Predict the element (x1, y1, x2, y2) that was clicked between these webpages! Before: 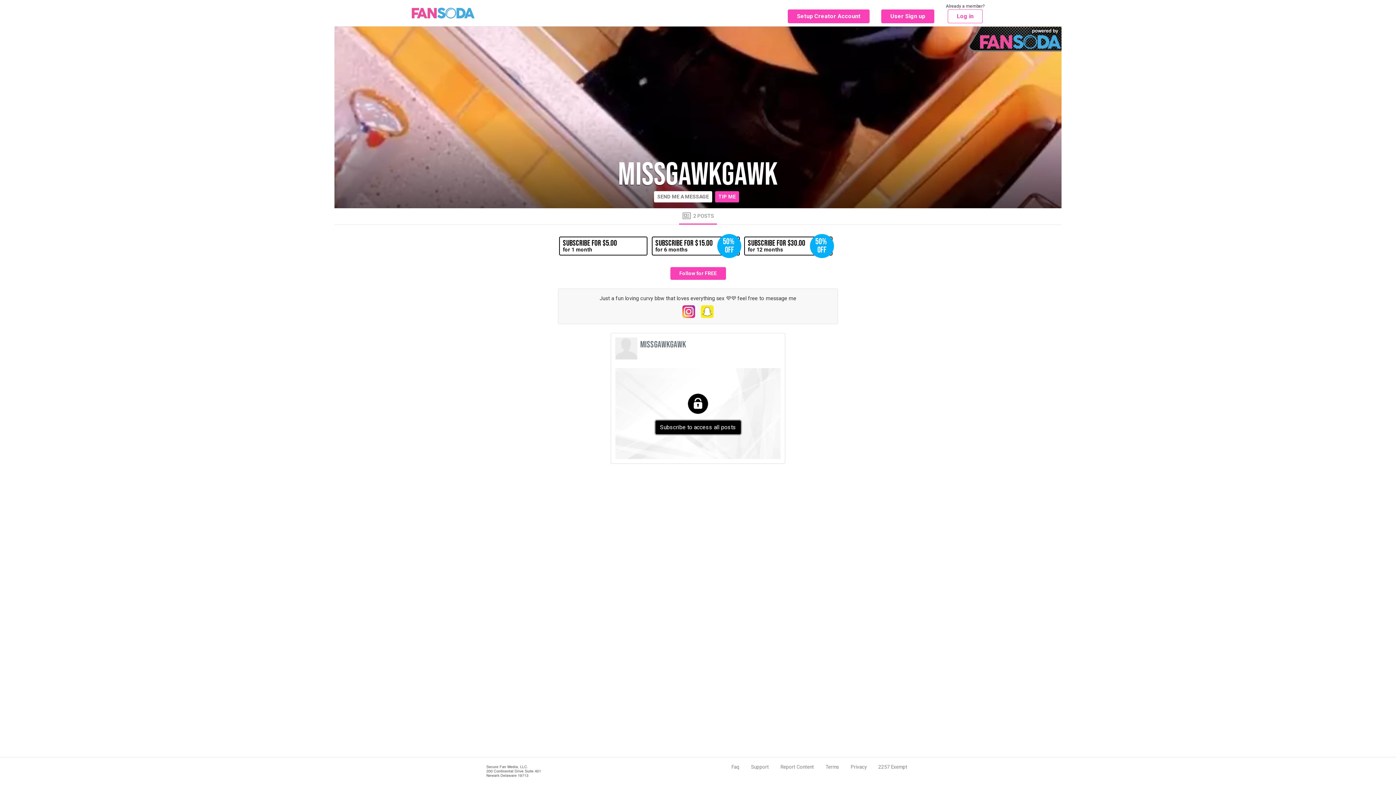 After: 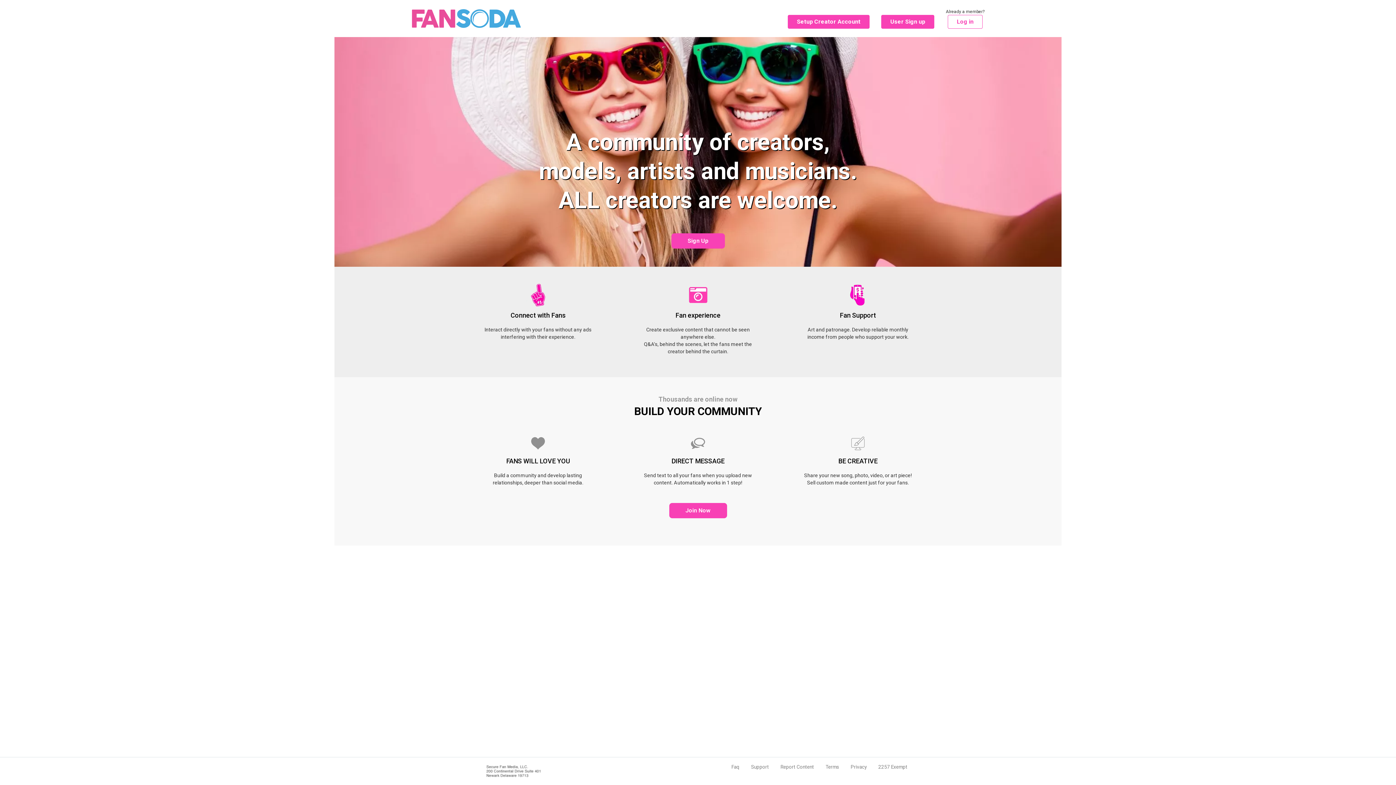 Action: bbox: (968, 26, 1061, 51)